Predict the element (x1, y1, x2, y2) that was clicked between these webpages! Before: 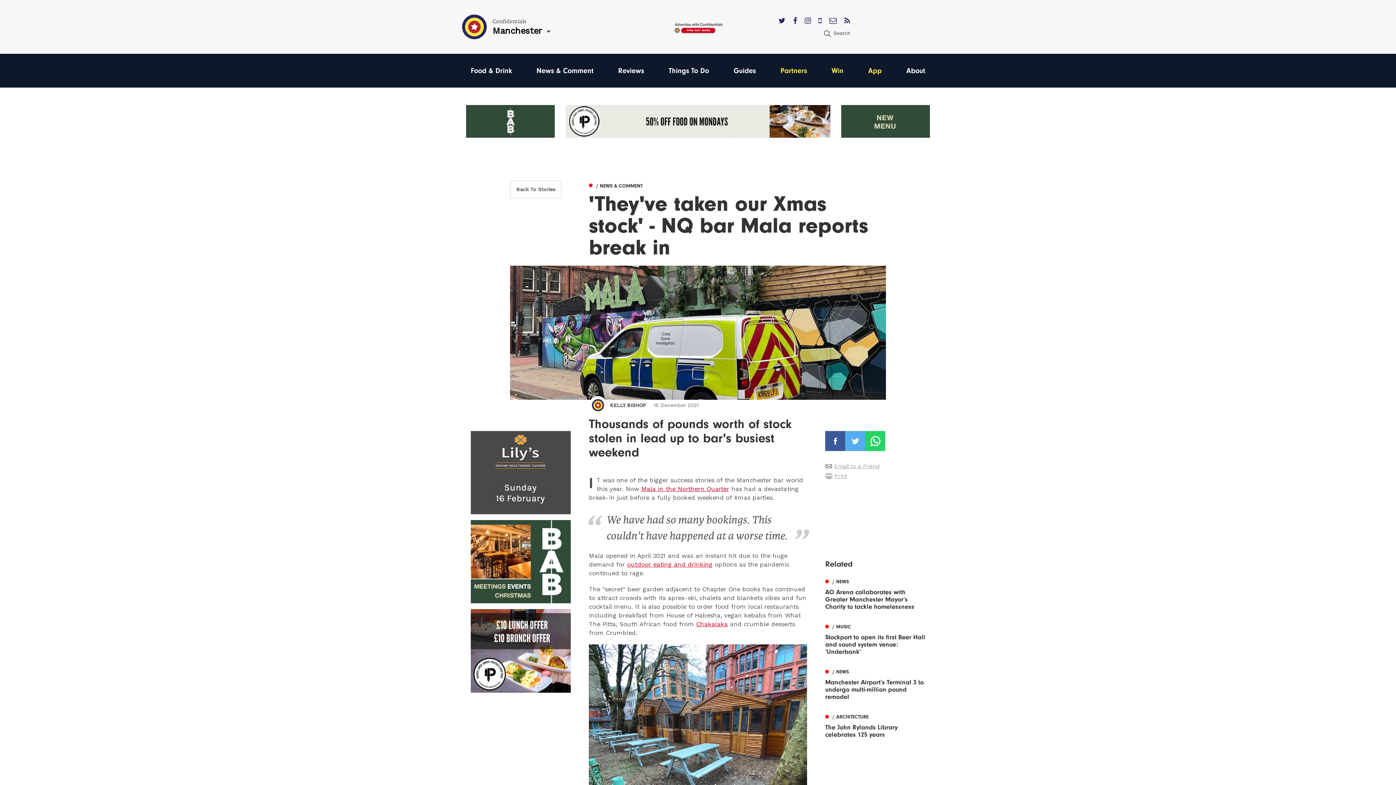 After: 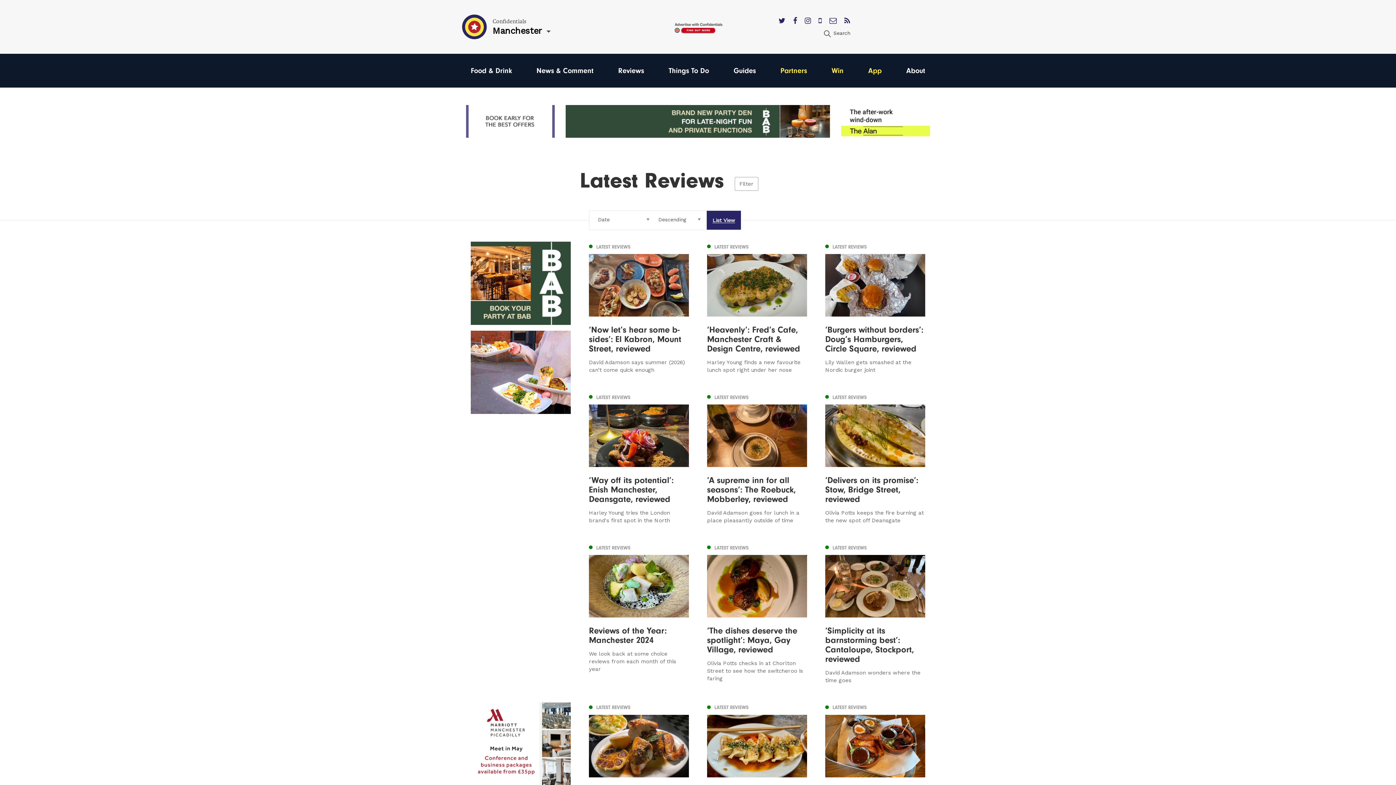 Action: bbox: (618, 66, 644, 74) label: Reviews